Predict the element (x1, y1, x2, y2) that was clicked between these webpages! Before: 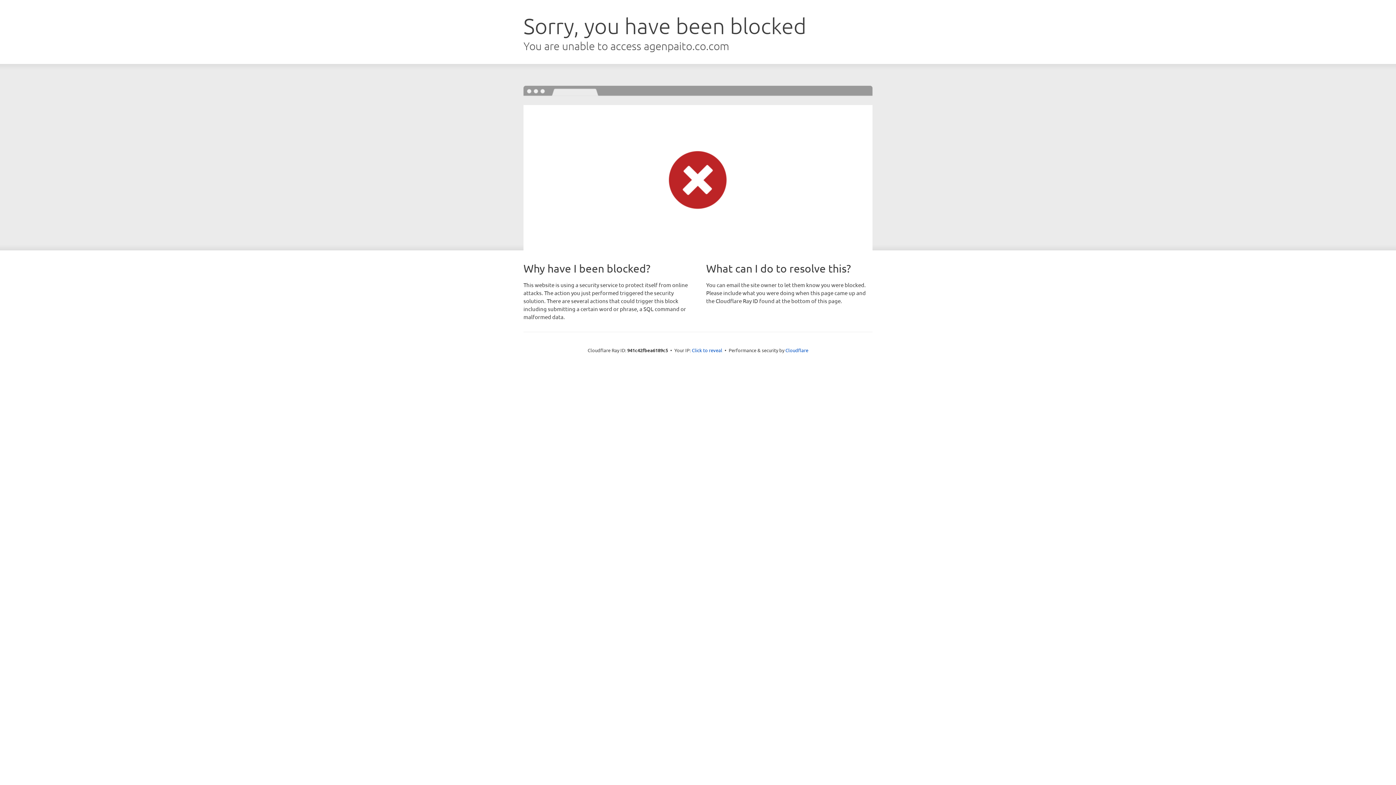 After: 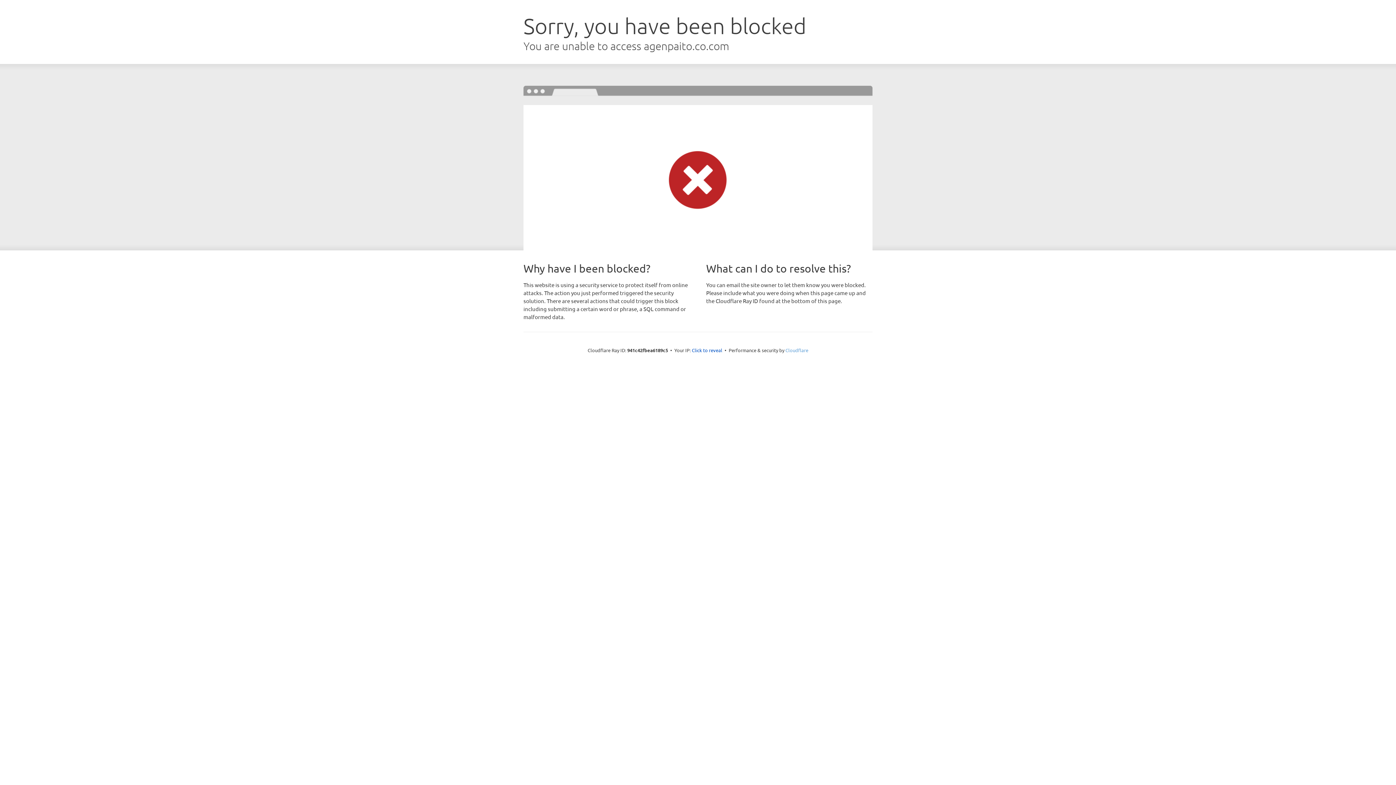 Action: bbox: (785, 347, 808, 353) label: Cloudflare